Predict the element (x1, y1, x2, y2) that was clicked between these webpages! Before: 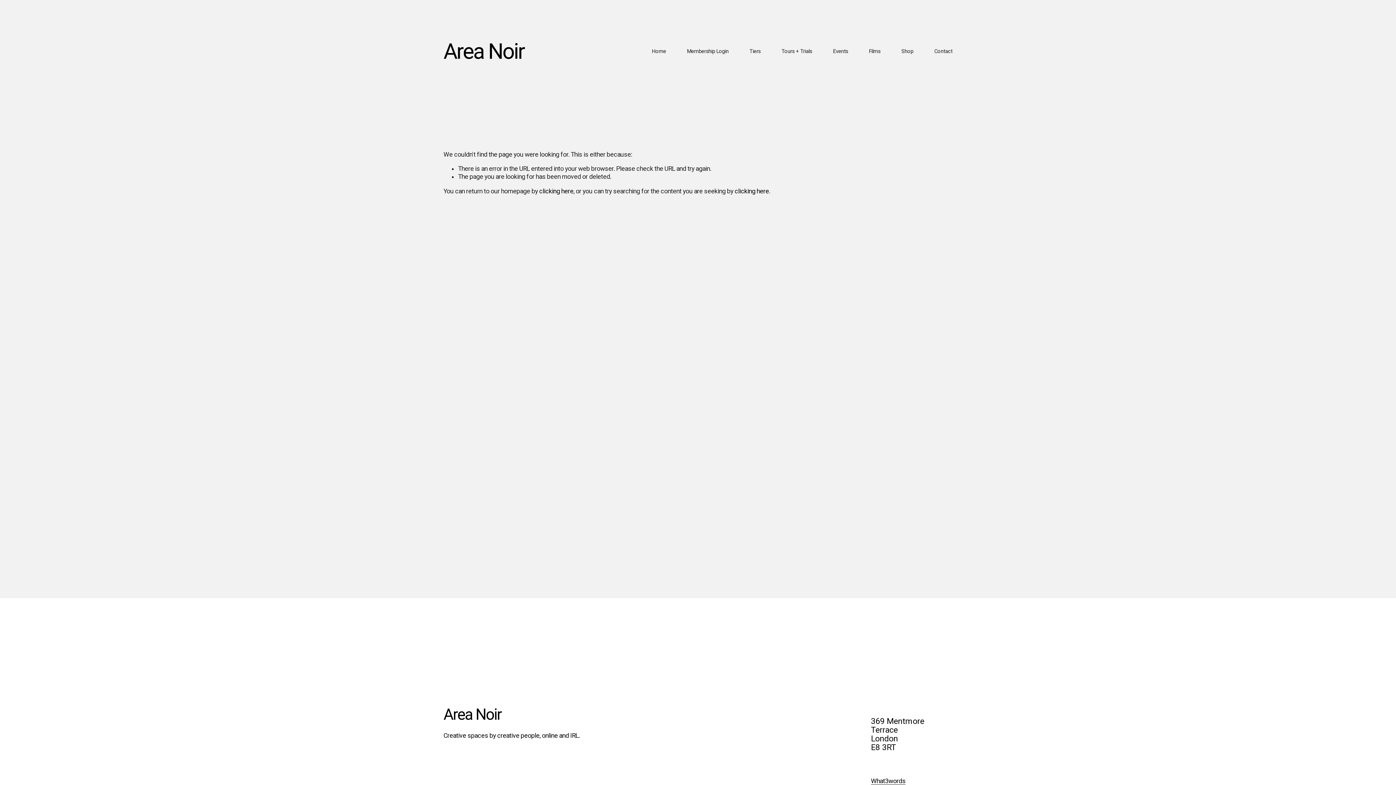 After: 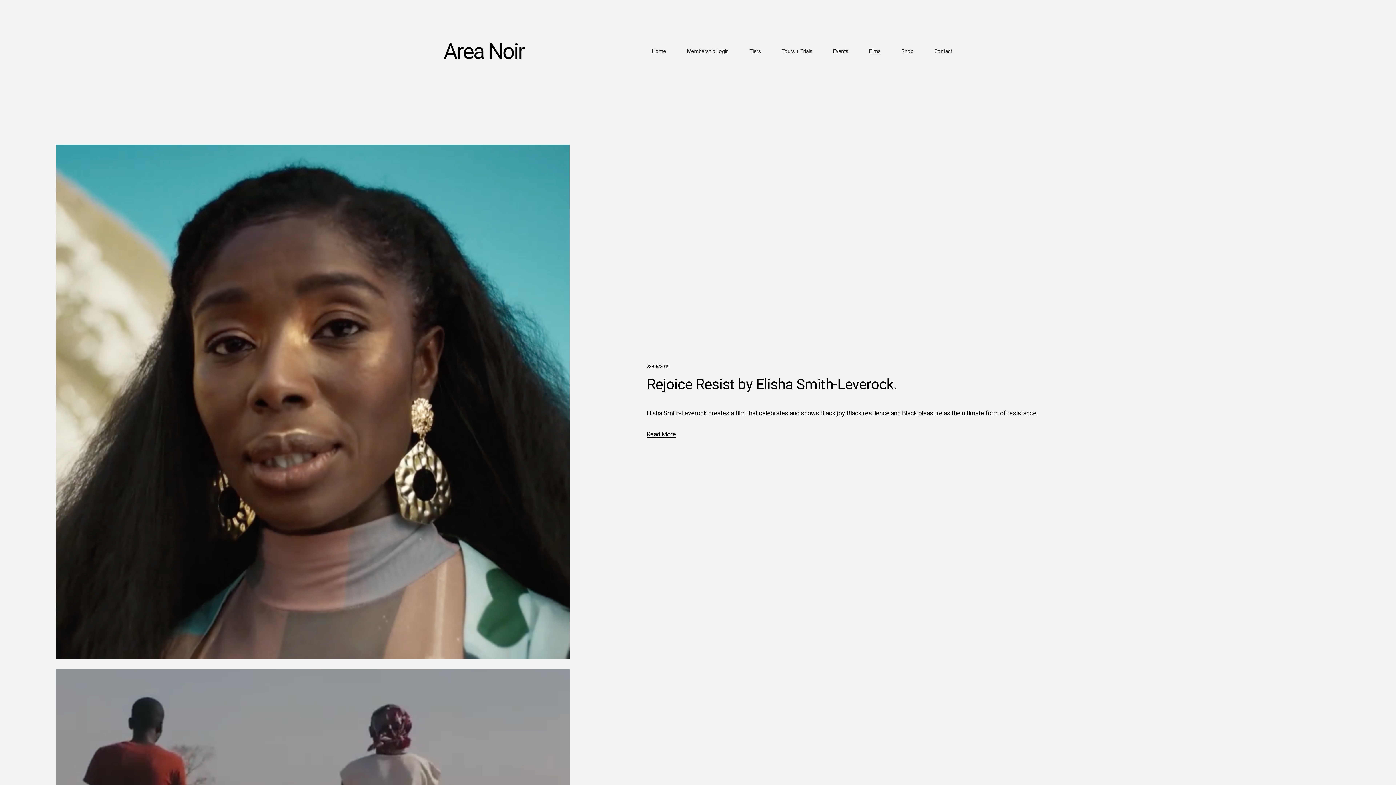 Action: bbox: (869, 47, 880, 55) label: Films